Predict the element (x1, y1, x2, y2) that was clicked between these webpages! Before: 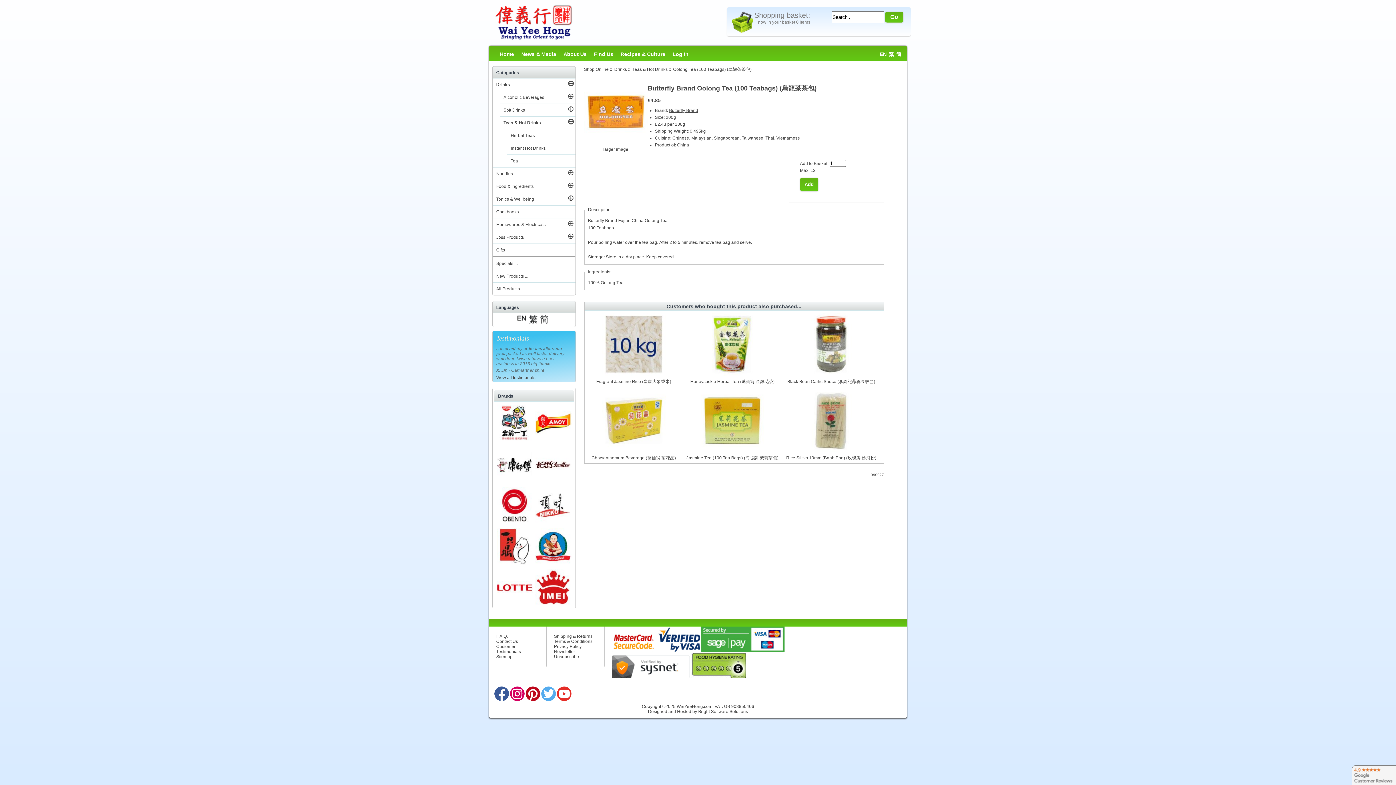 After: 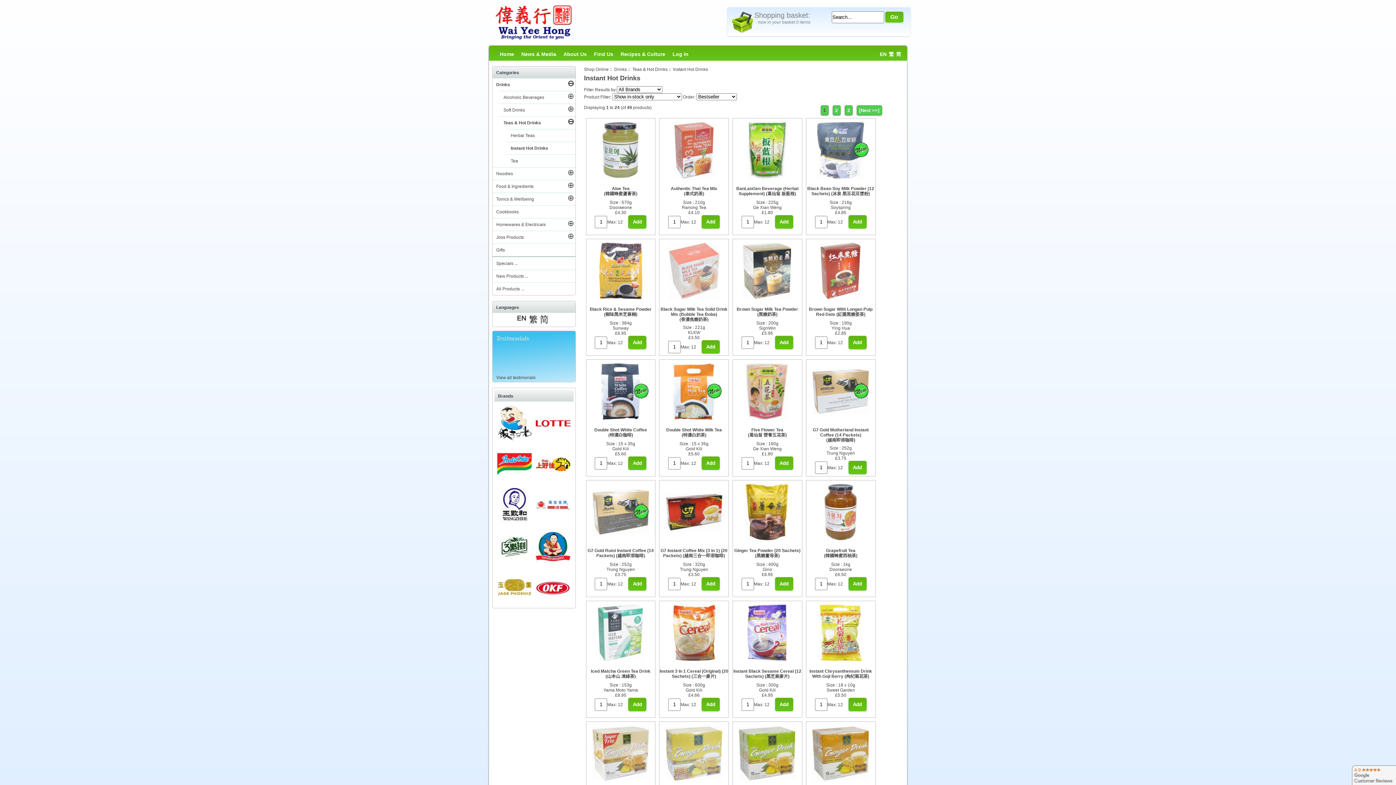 Action: label: Instant Hot Drinks bbox: (507, 142, 565, 154)